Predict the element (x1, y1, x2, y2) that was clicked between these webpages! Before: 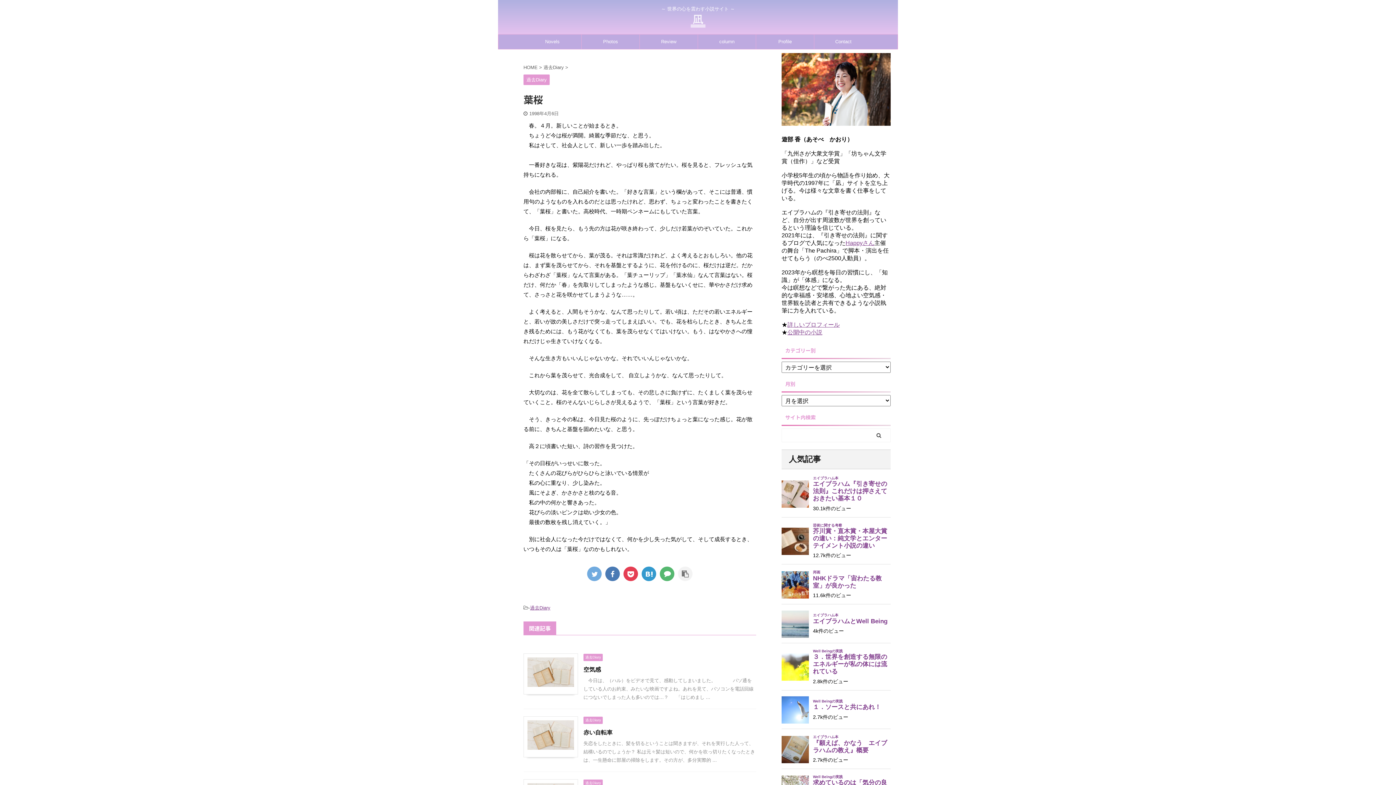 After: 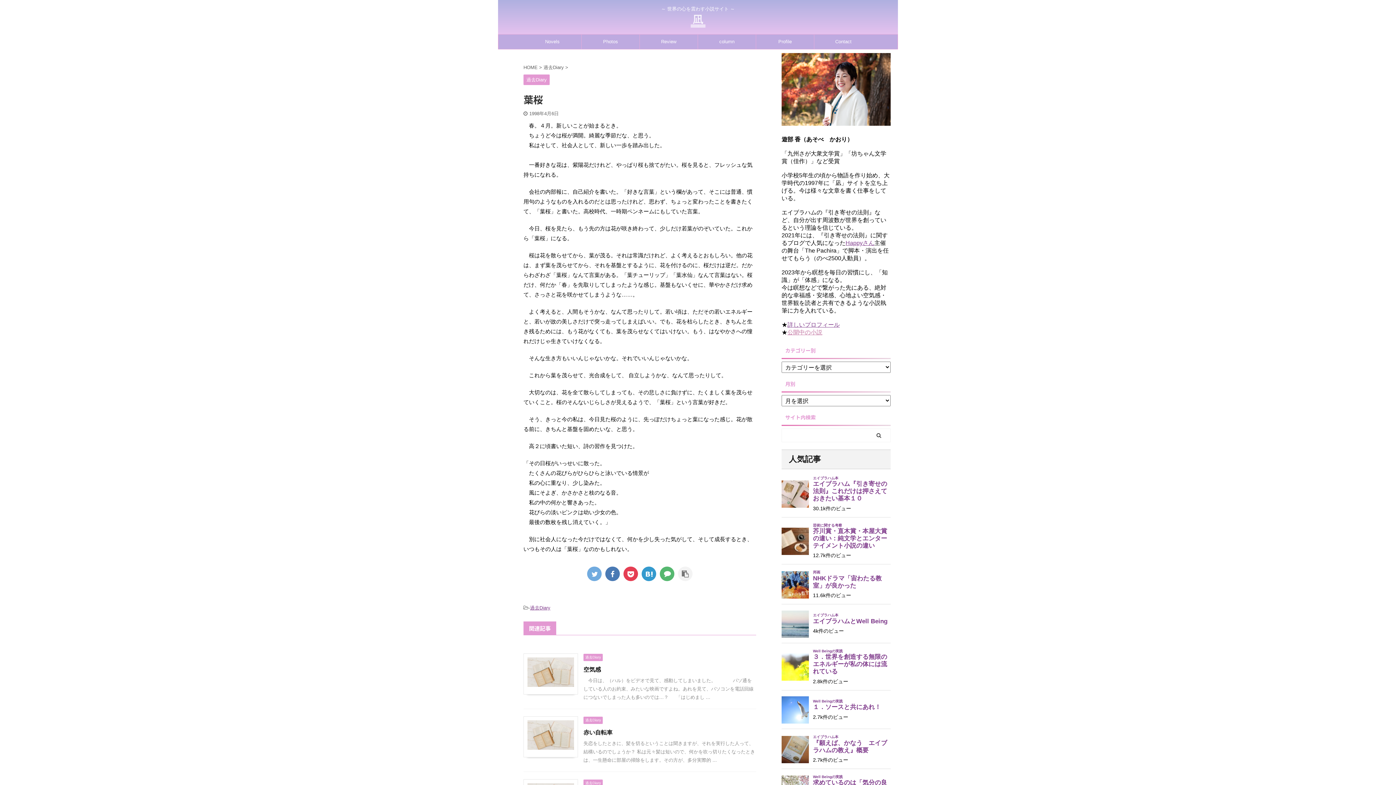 Action: label: 公開中の小説 bbox: (787, 329, 822, 335)